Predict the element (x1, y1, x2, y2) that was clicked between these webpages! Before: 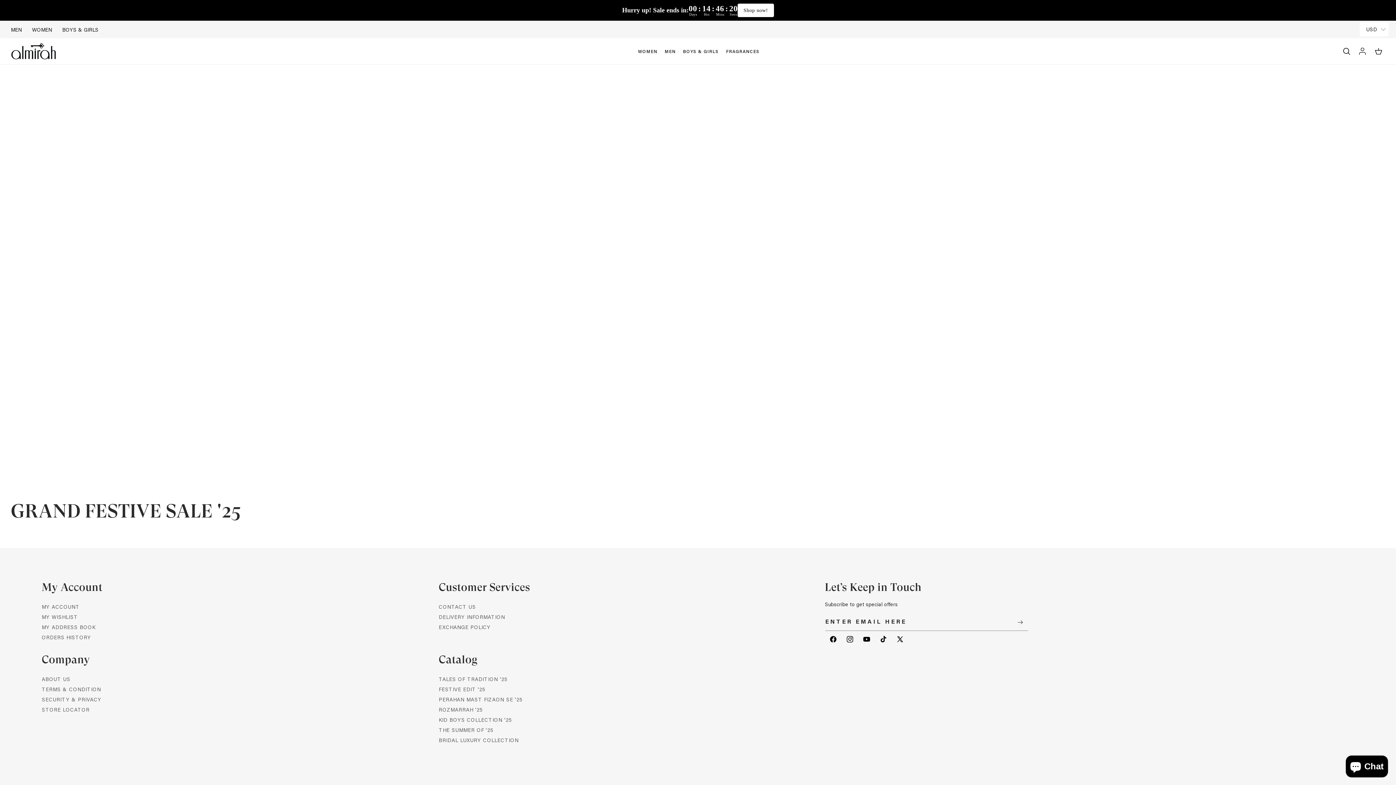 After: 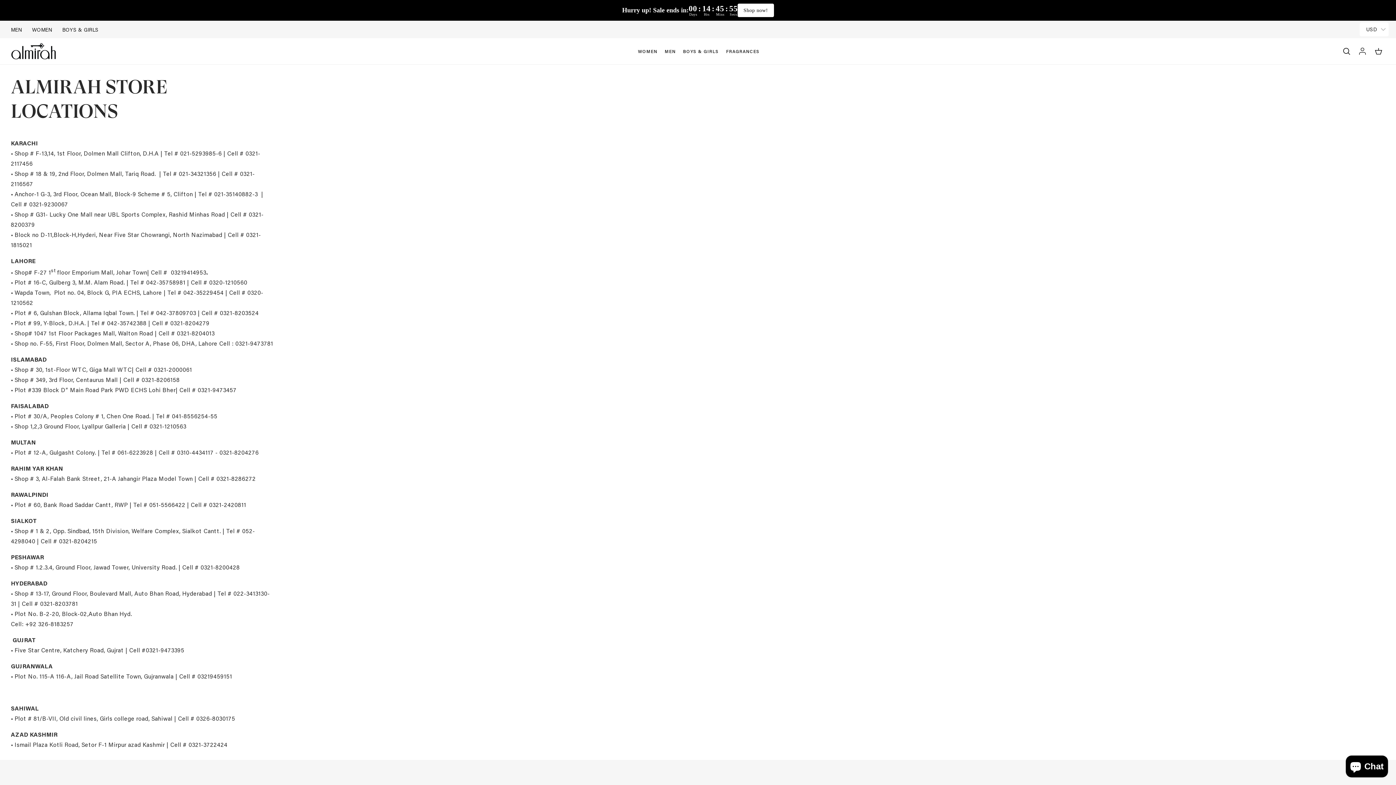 Action: bbox: (41, 706, 89, 713) label: STORE LOCATOR